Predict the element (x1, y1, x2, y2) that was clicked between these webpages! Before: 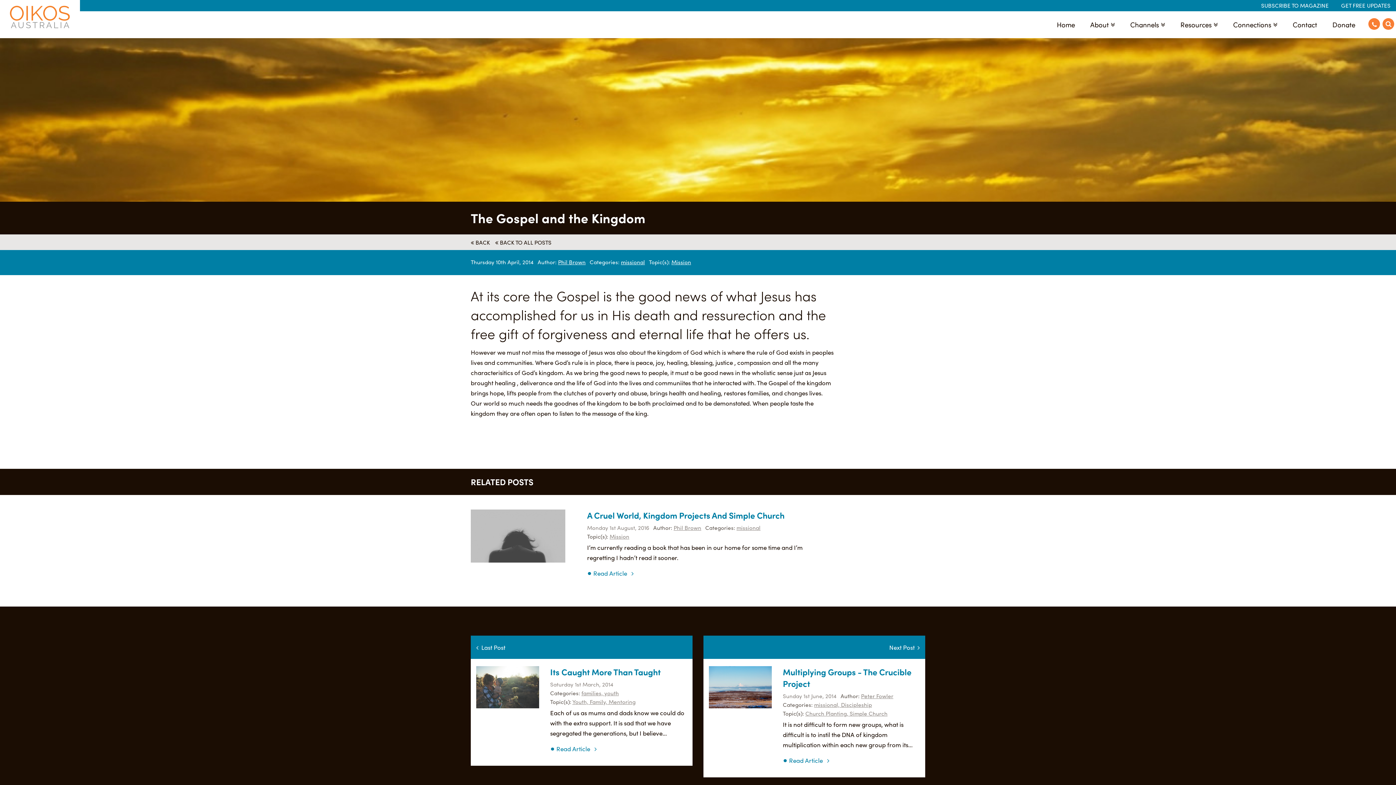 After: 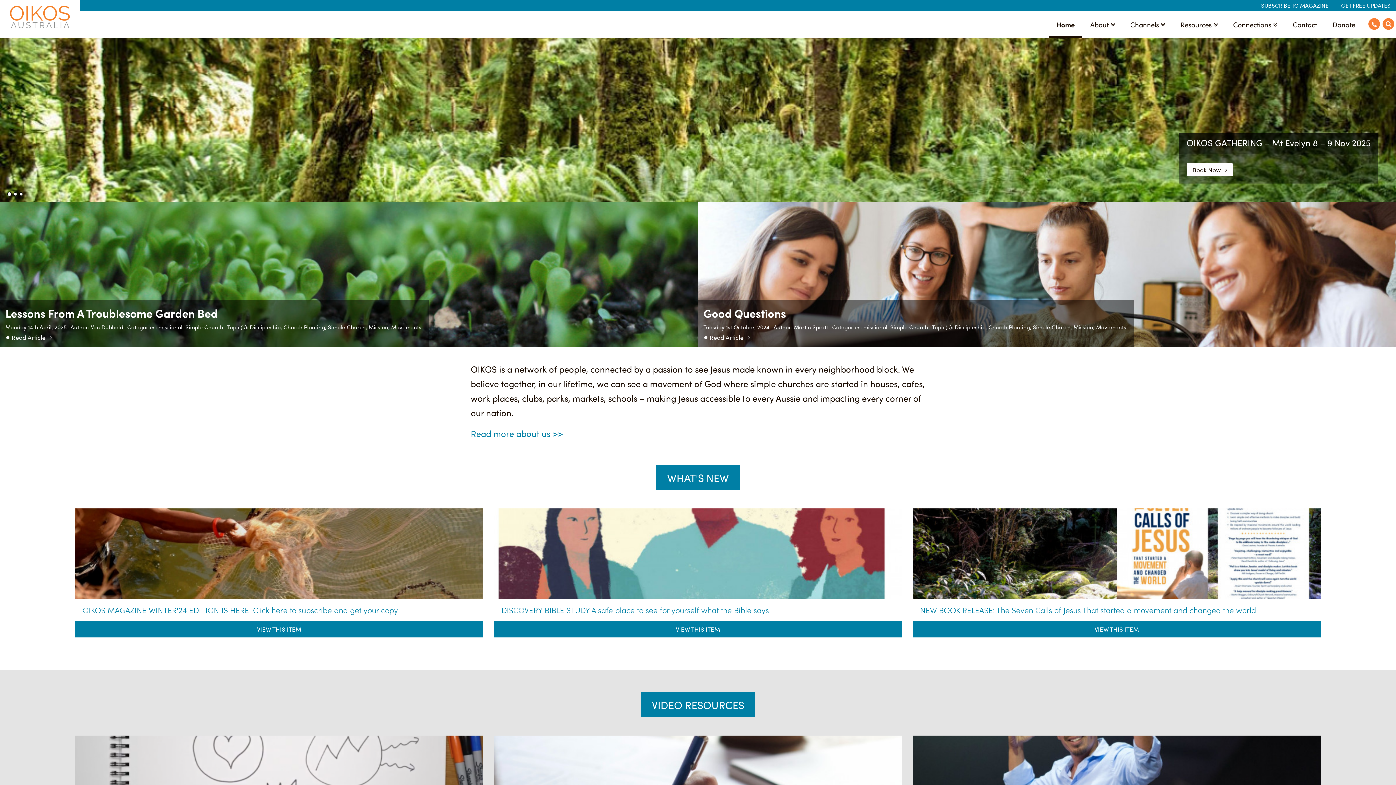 Action: bbox: (0, 0, 80, 38)